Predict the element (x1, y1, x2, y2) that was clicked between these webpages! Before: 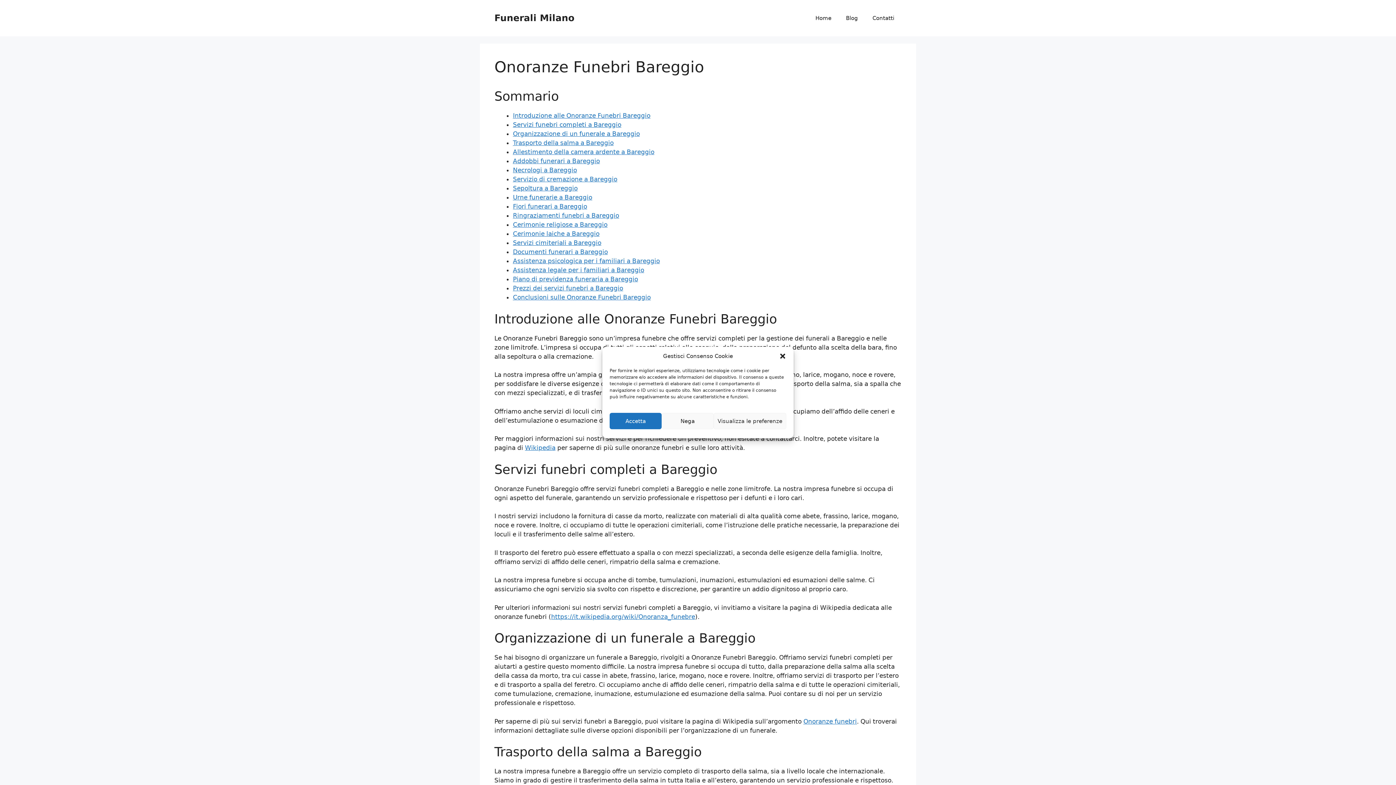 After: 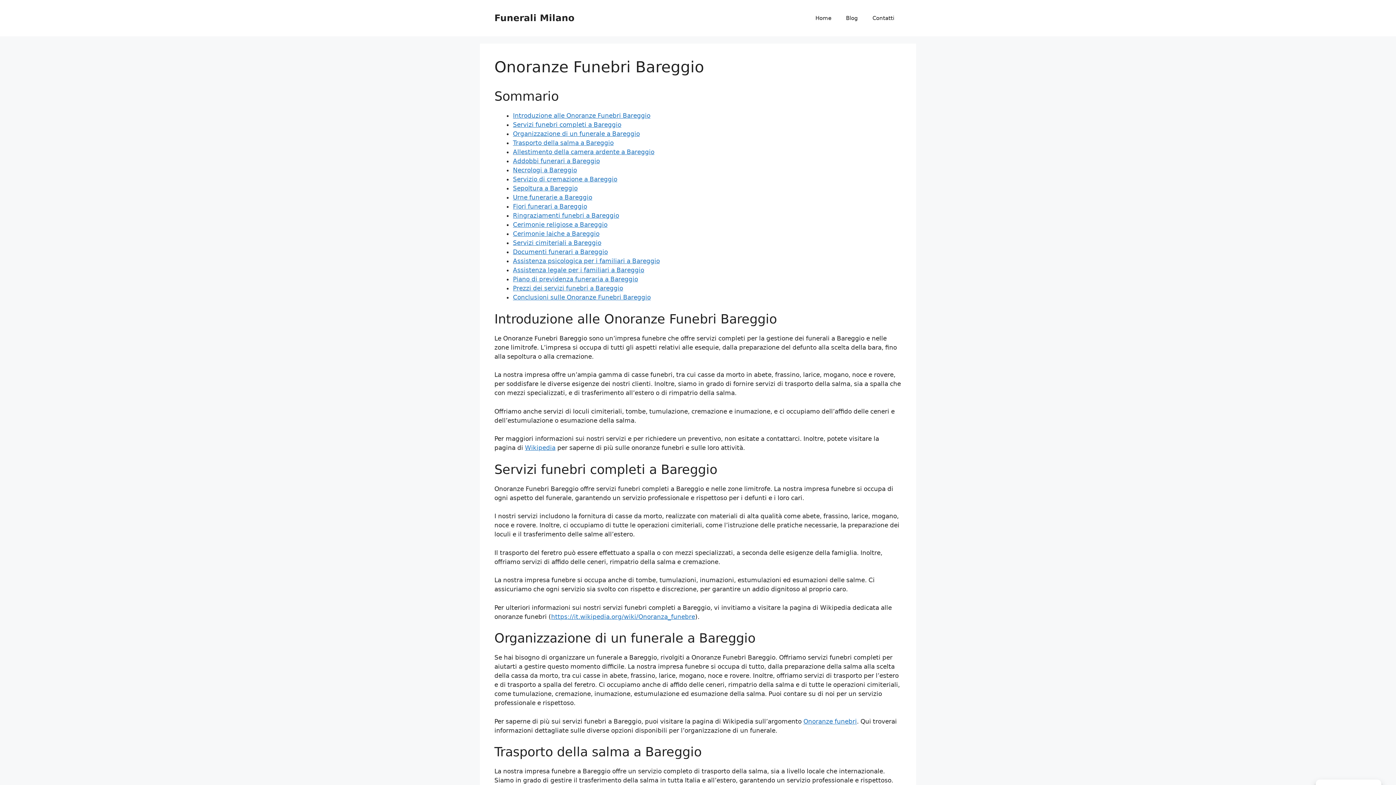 Action: label: Chiudi la finestra di dialogo bbox: (779, 352, 786, 360)